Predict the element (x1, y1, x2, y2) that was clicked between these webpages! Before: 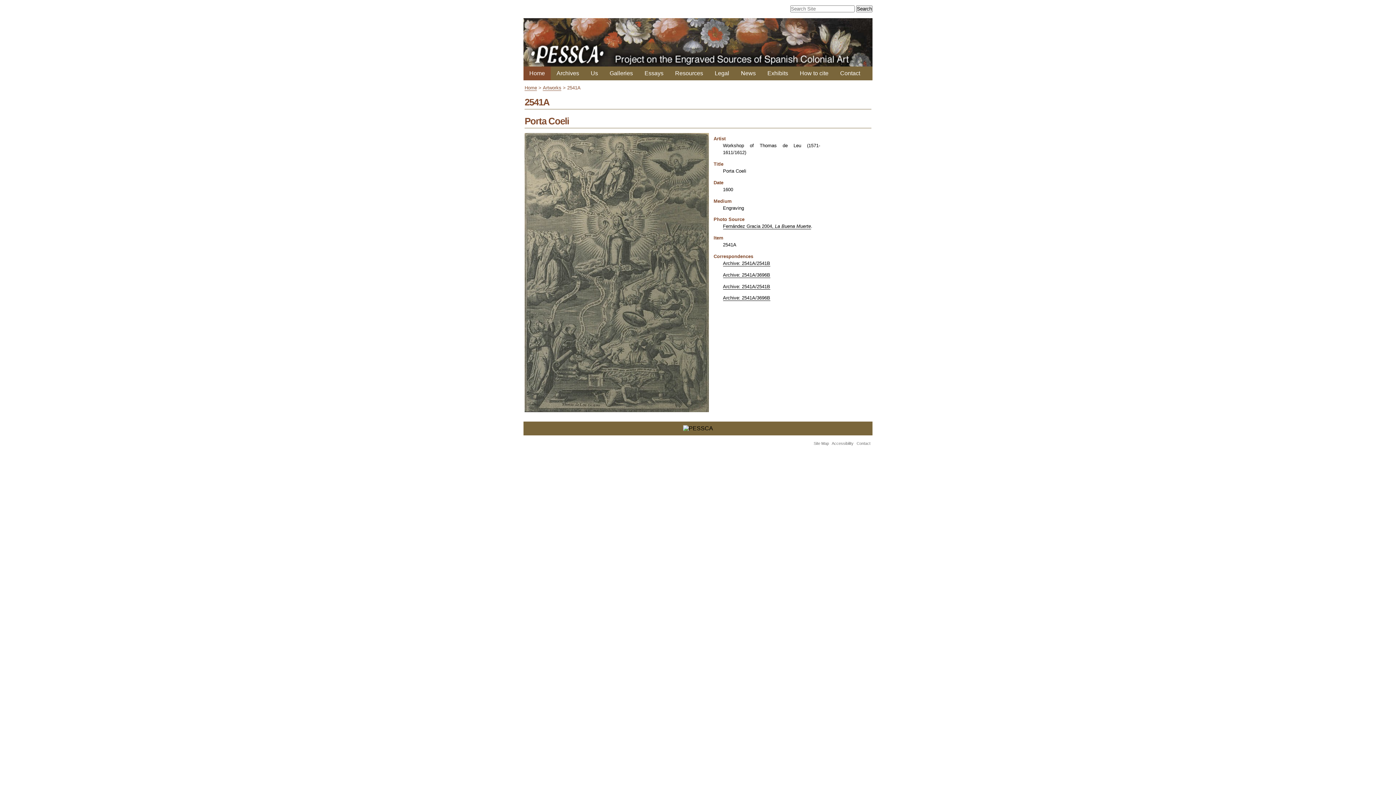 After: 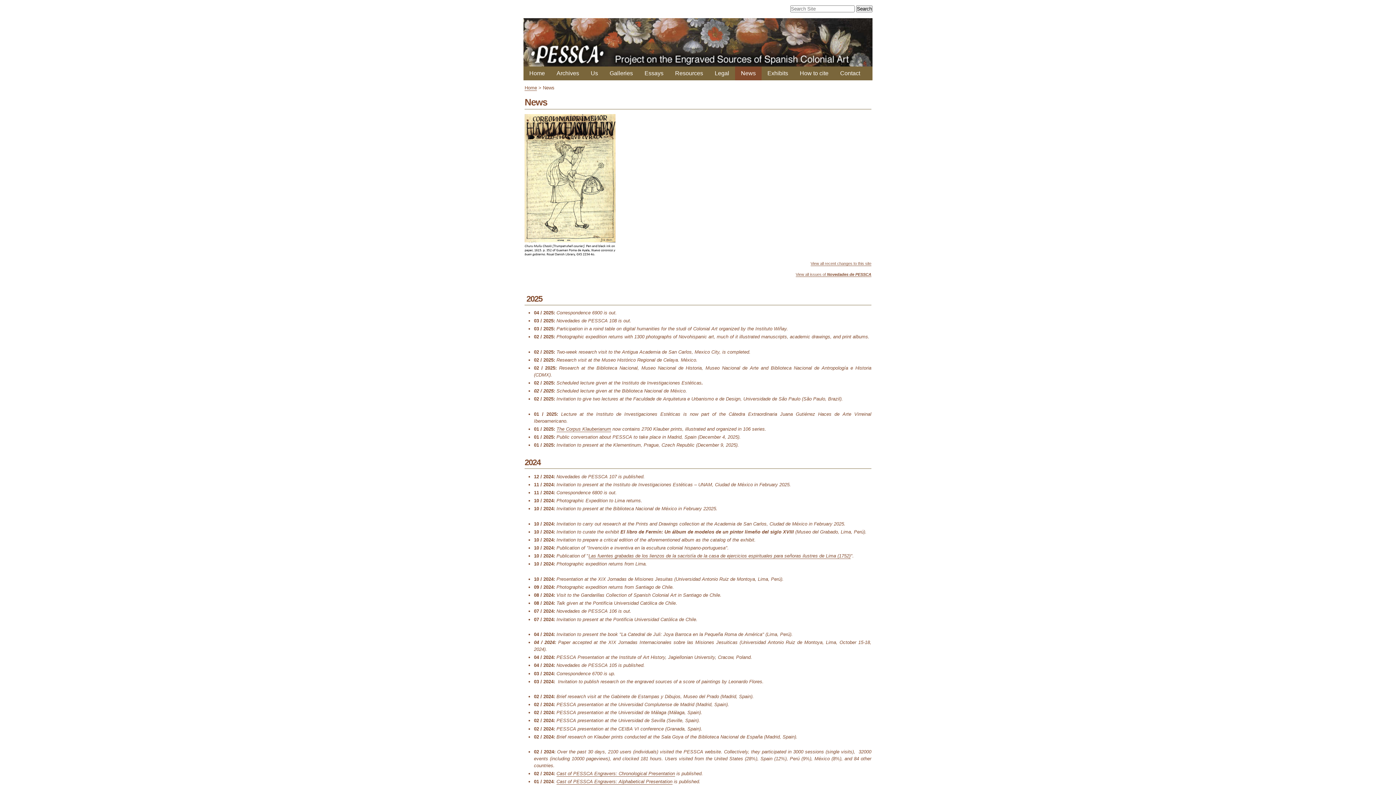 Action: label: News bbox: (735, 66, 761, 80)